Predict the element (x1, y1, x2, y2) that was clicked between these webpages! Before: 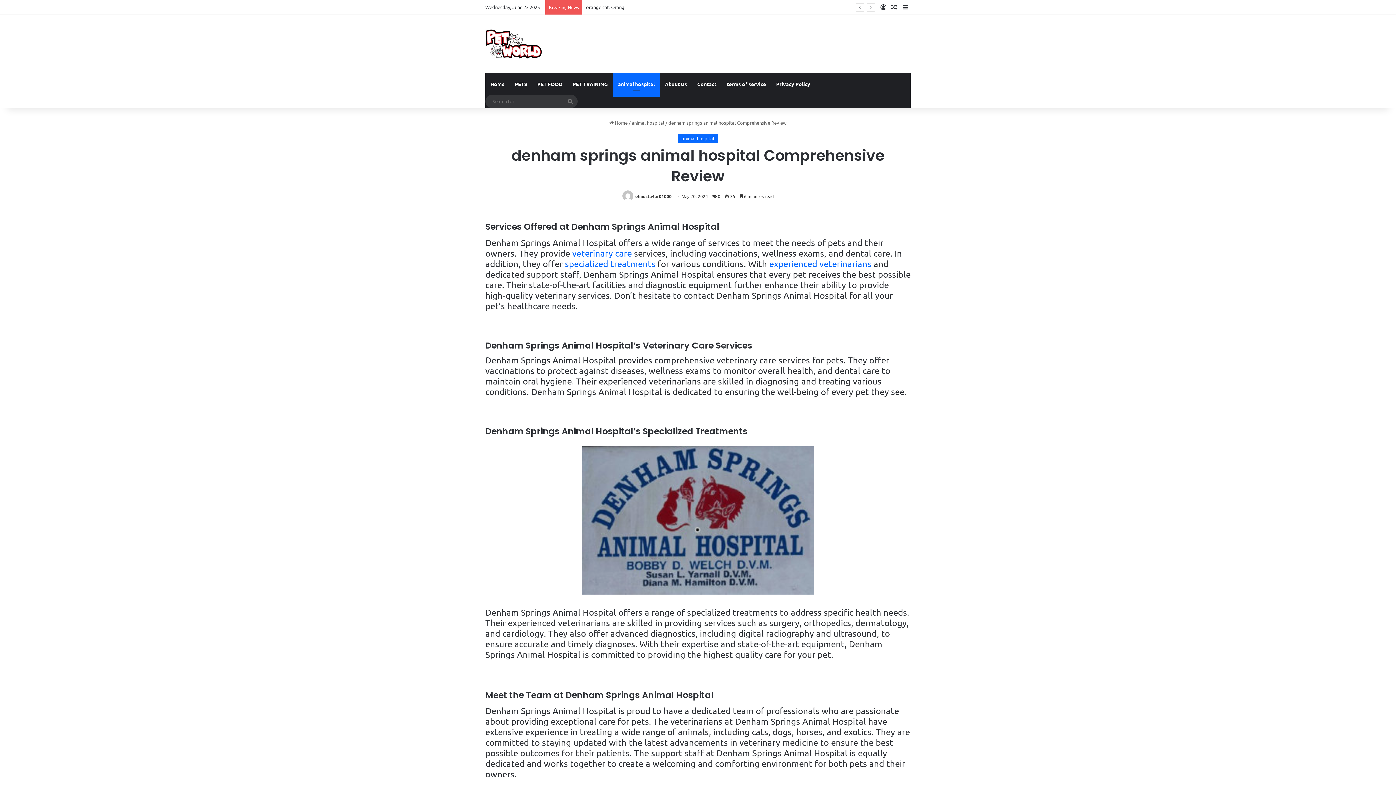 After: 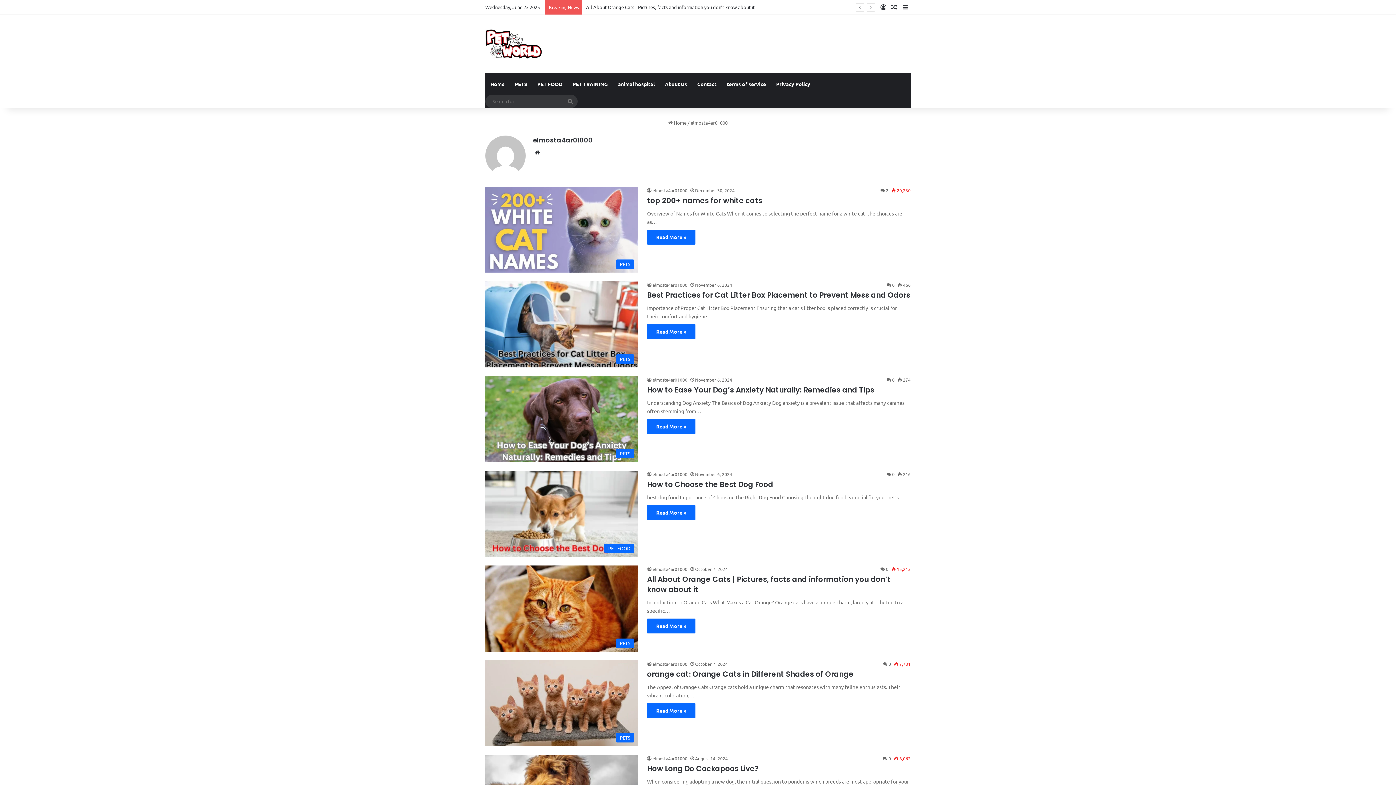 Action: bbox: (635, 193, 671, 199) label: elmosta4ar01000